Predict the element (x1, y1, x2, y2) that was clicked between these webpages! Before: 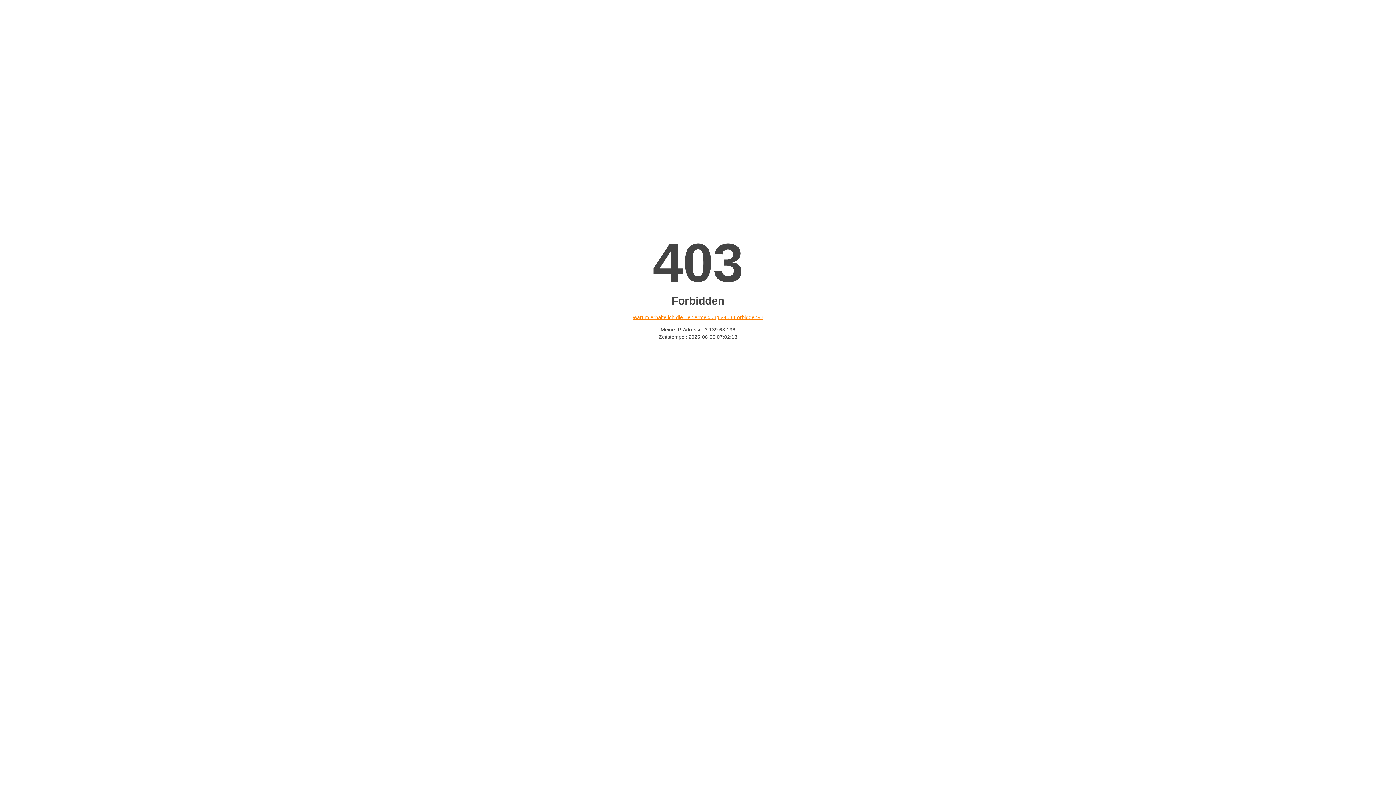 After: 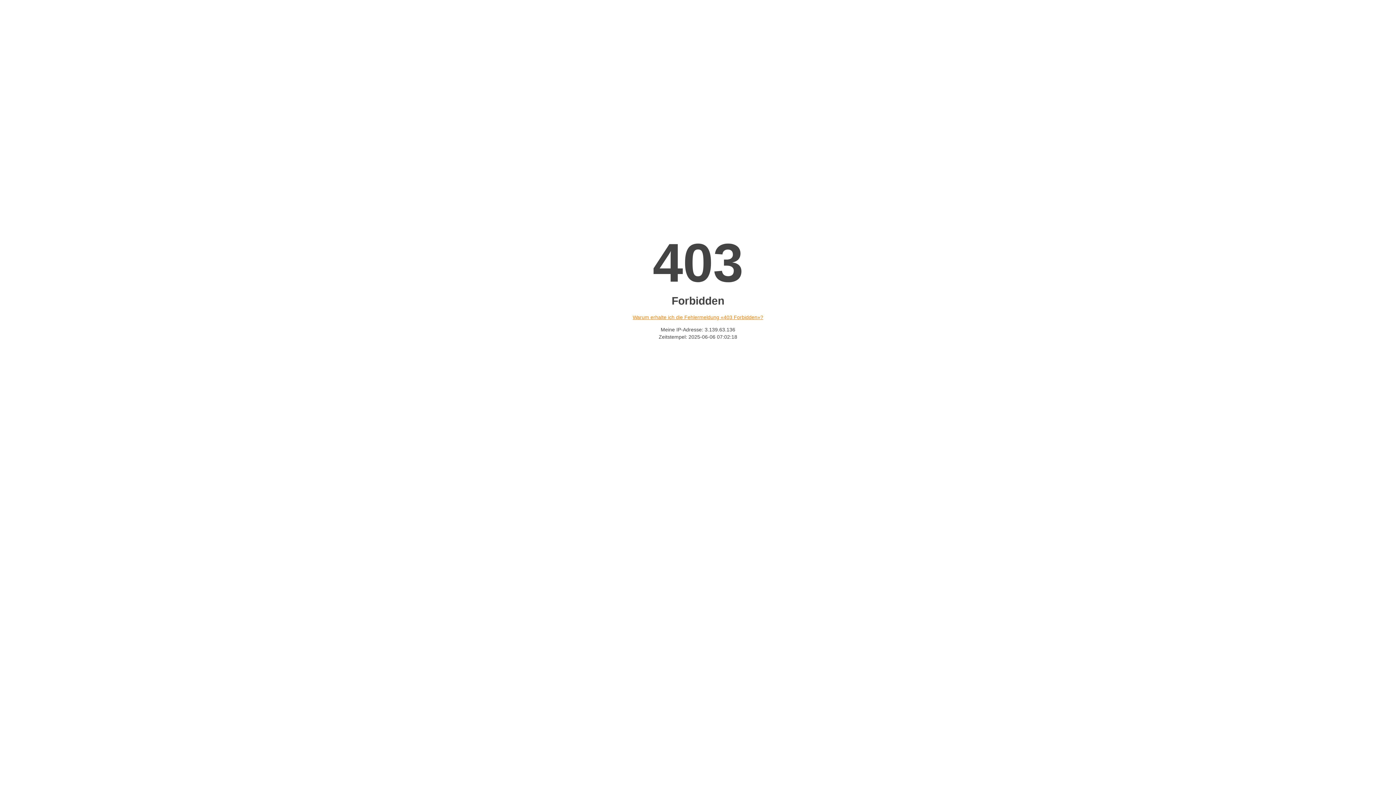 Action: bbox: (632, 314, 763, 320) label: Warum erhalte ich die Fehlermeldung «403 Forbidden»?